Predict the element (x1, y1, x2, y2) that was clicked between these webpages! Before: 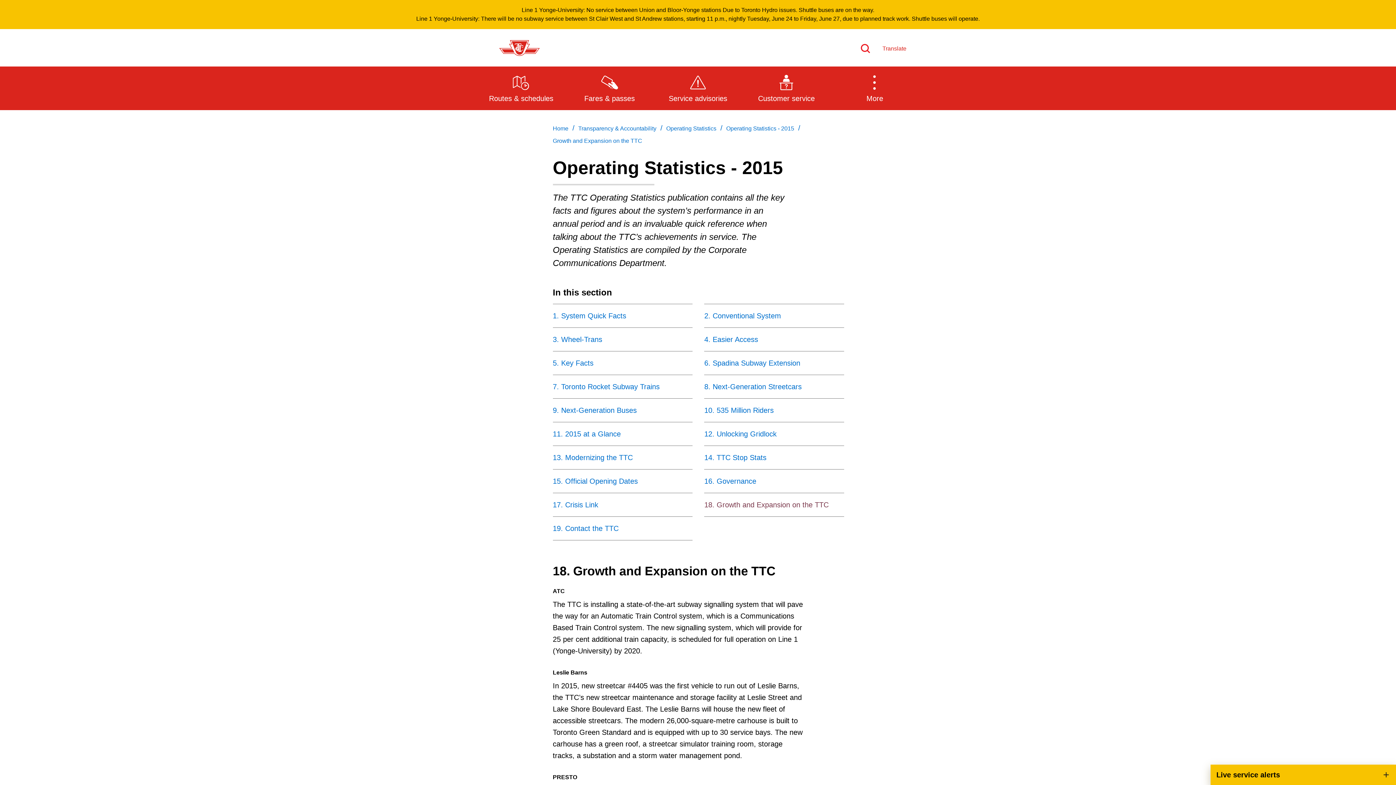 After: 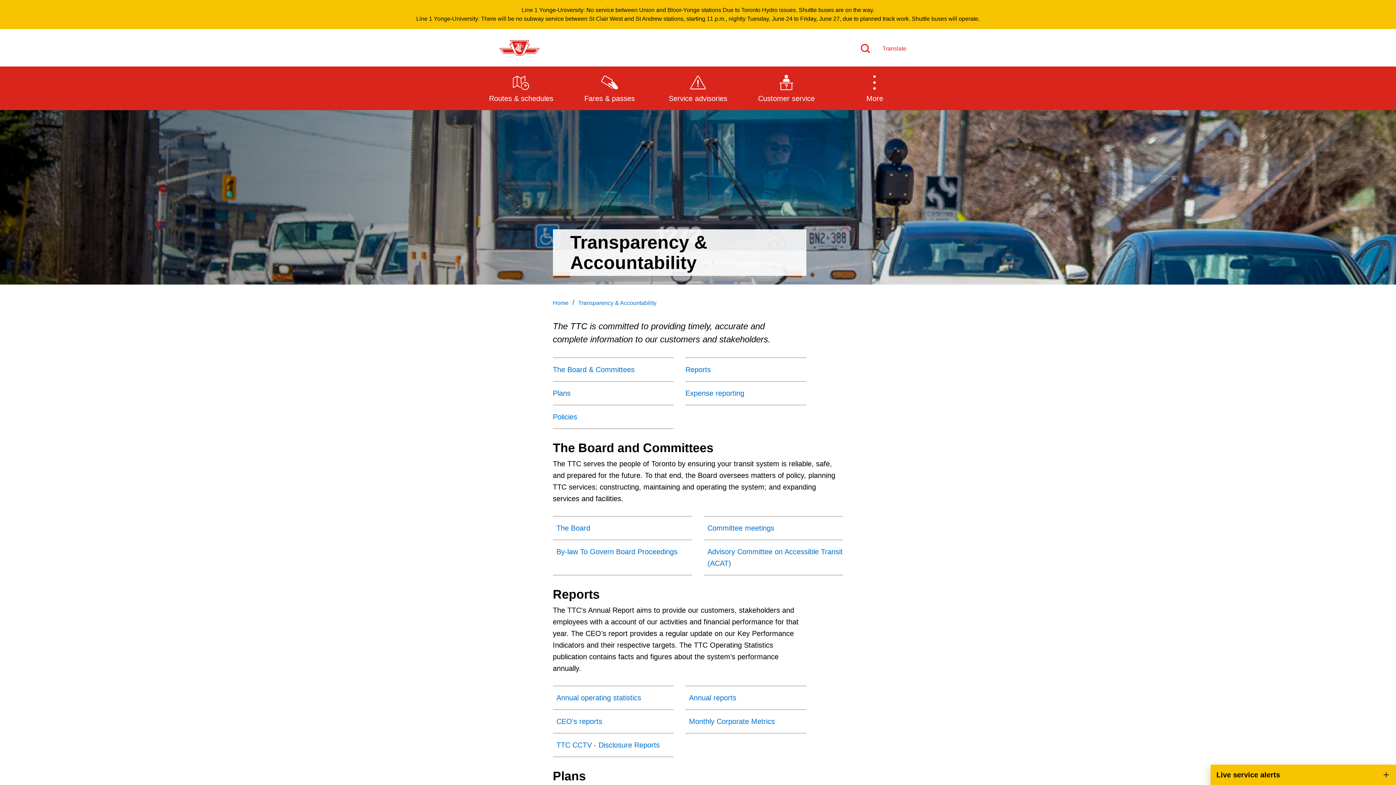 Action: label: Transparency & Accountability bbox: (578, 125, 656, 131)